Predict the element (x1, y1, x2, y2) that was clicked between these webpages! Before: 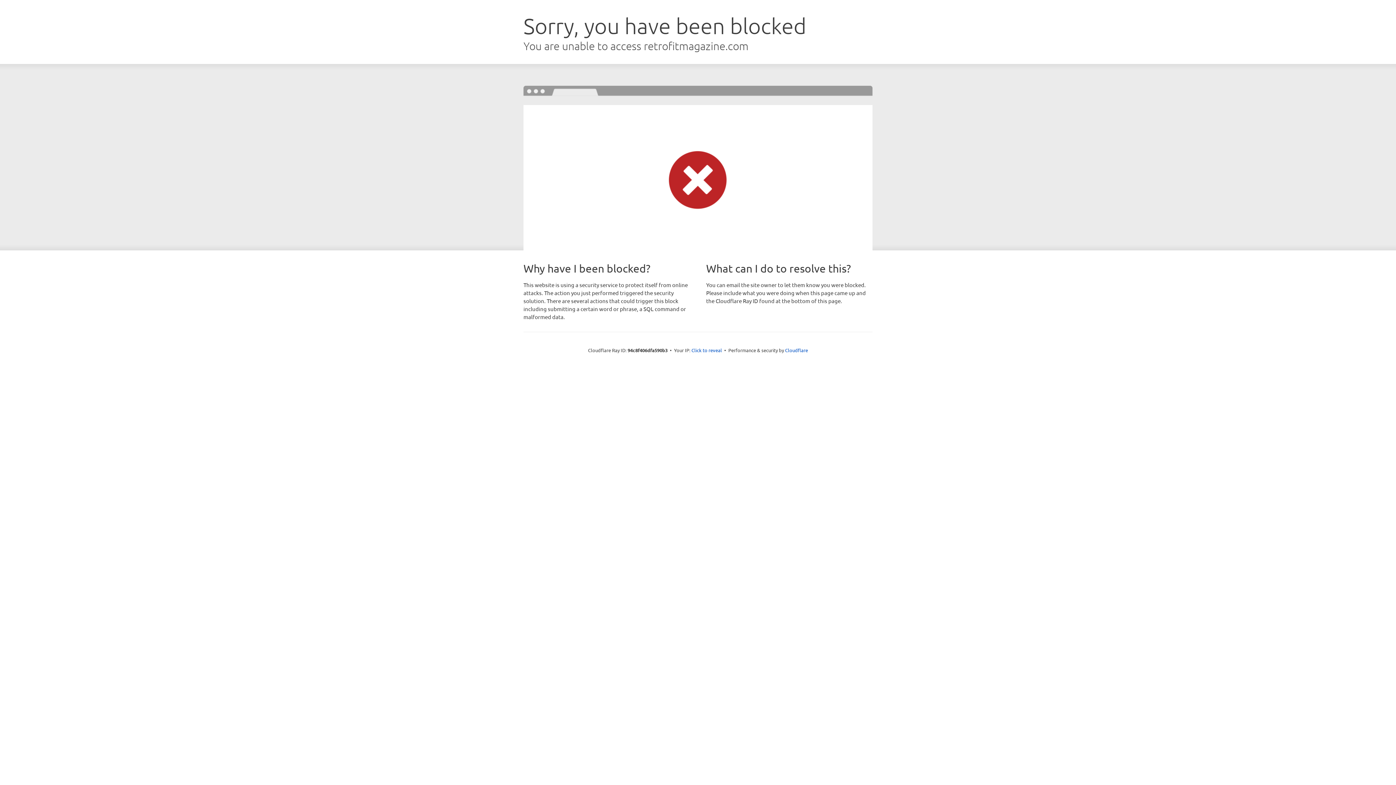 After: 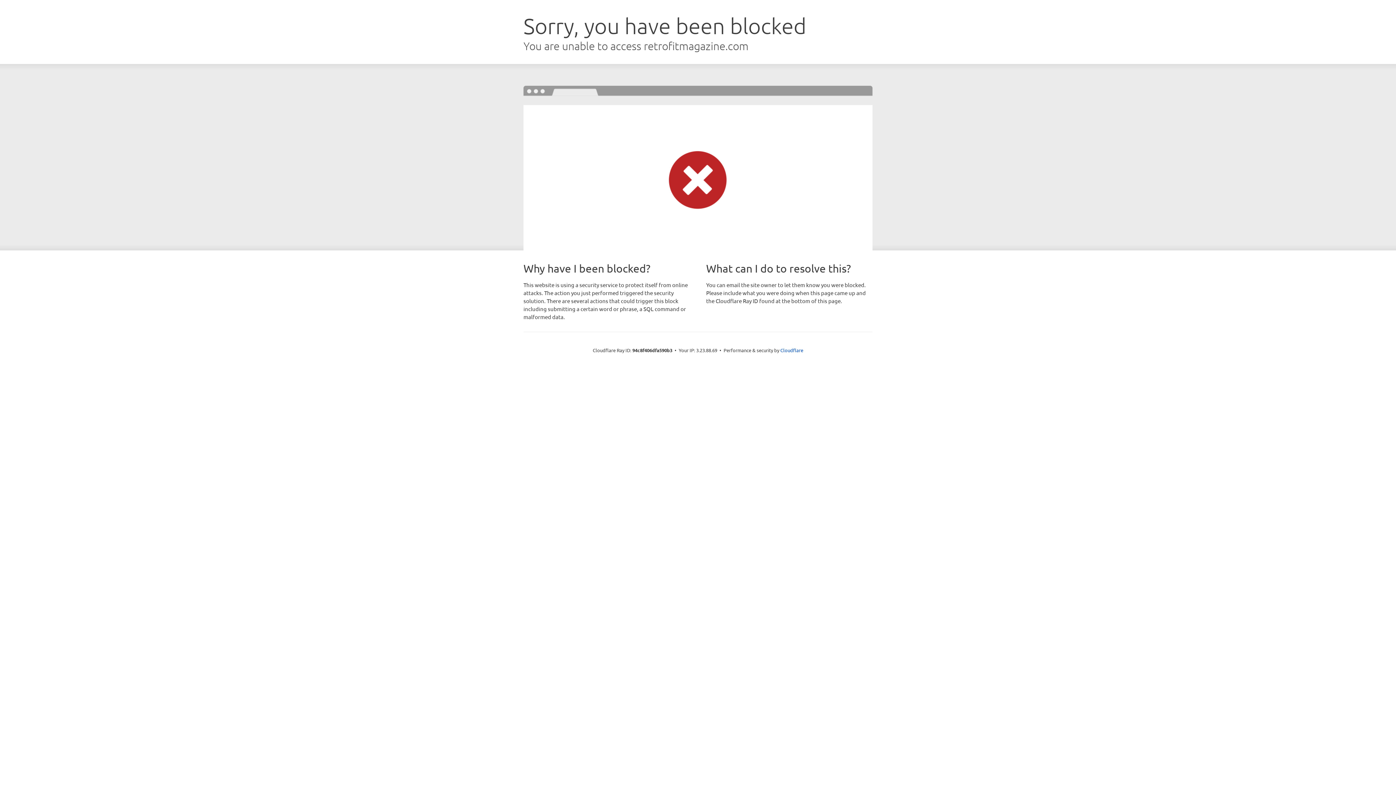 Action: bbox: (691, 346, 722, 353) label: Click to reveal